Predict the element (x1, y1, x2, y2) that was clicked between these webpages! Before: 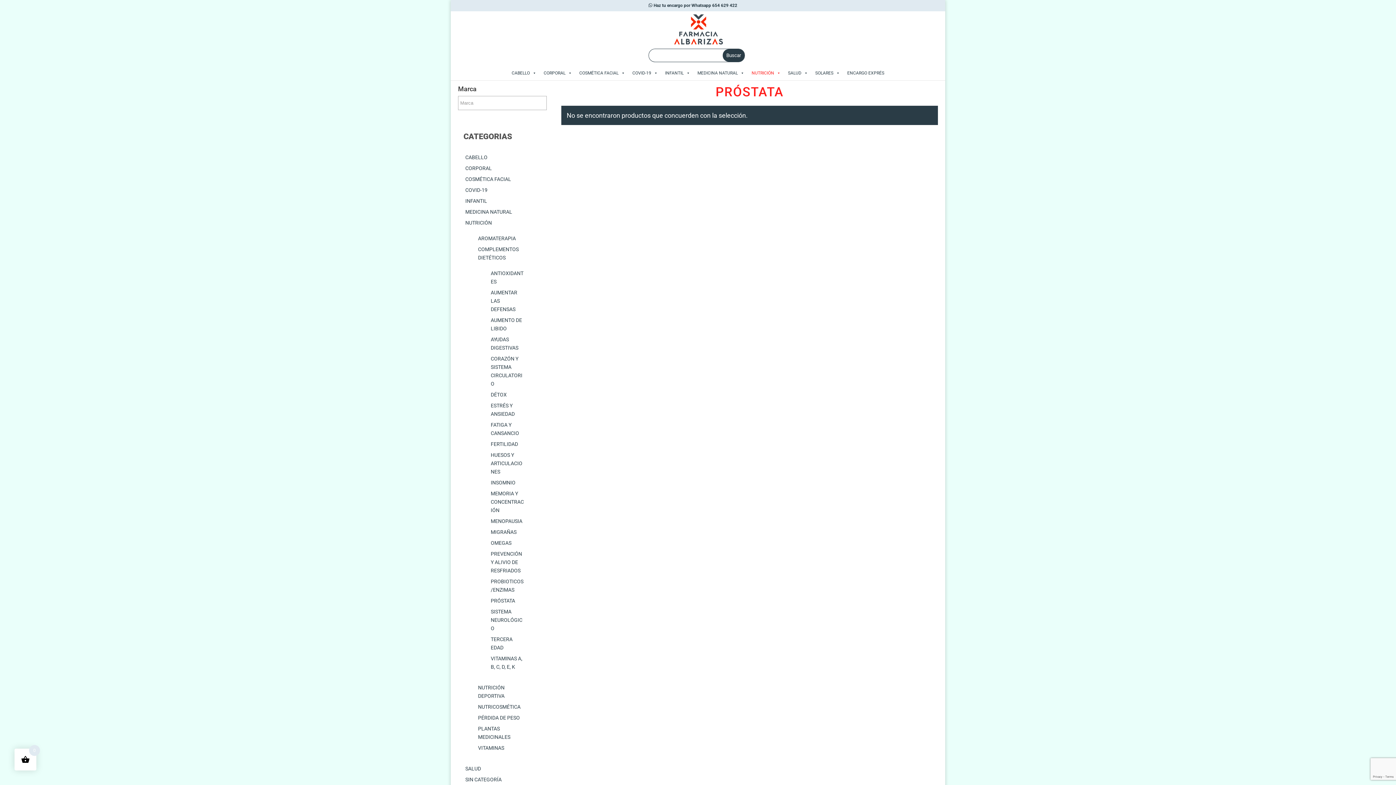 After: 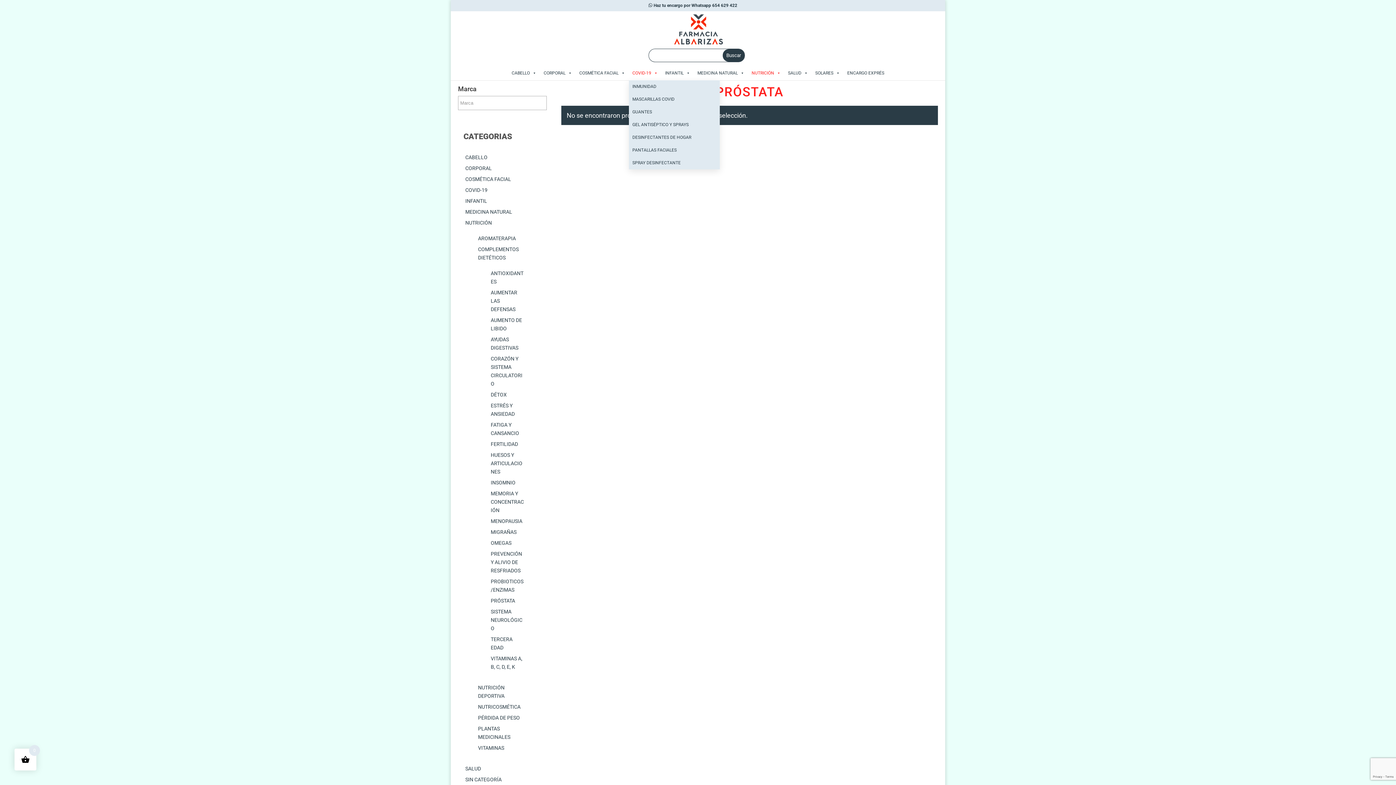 Action: label: COVID-19 submenu bbox: (651, 70, 658, 75)